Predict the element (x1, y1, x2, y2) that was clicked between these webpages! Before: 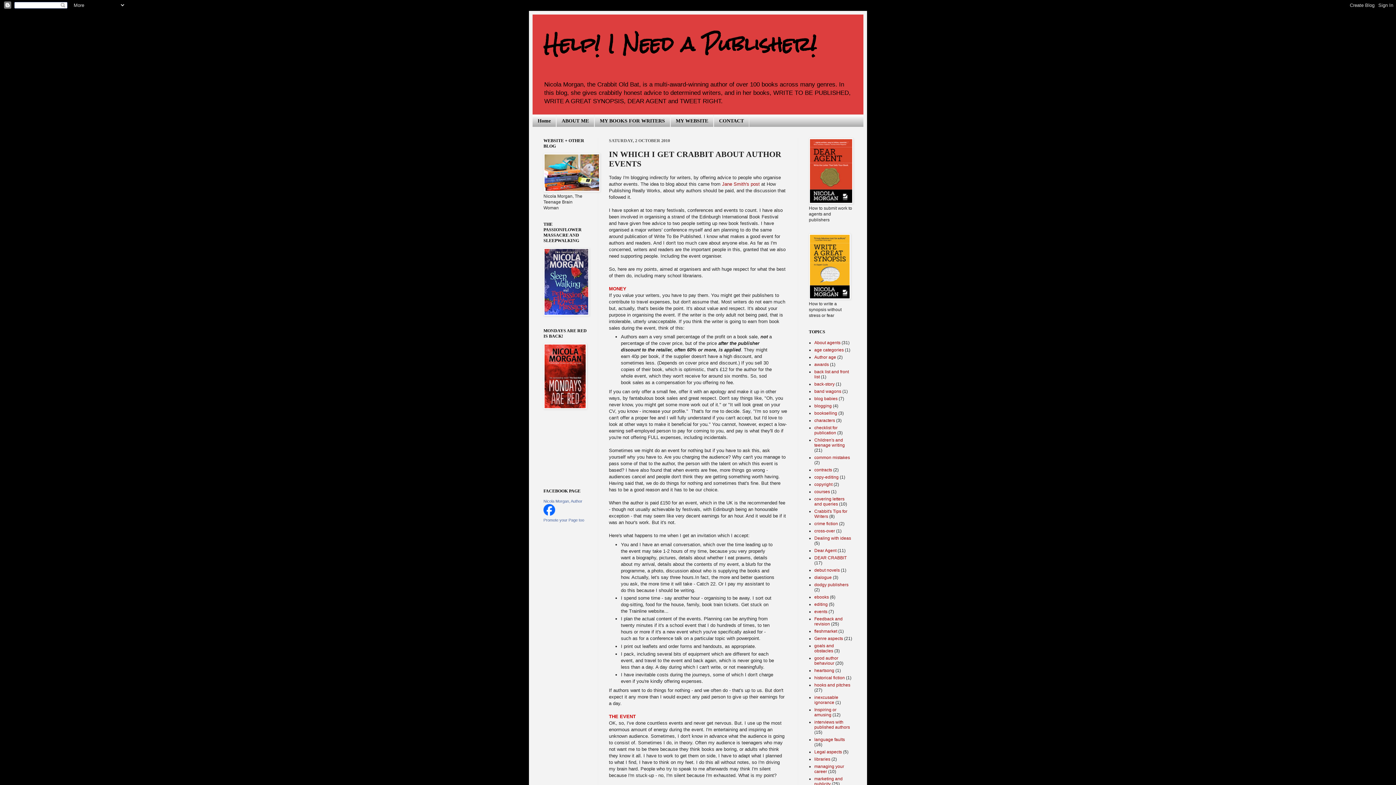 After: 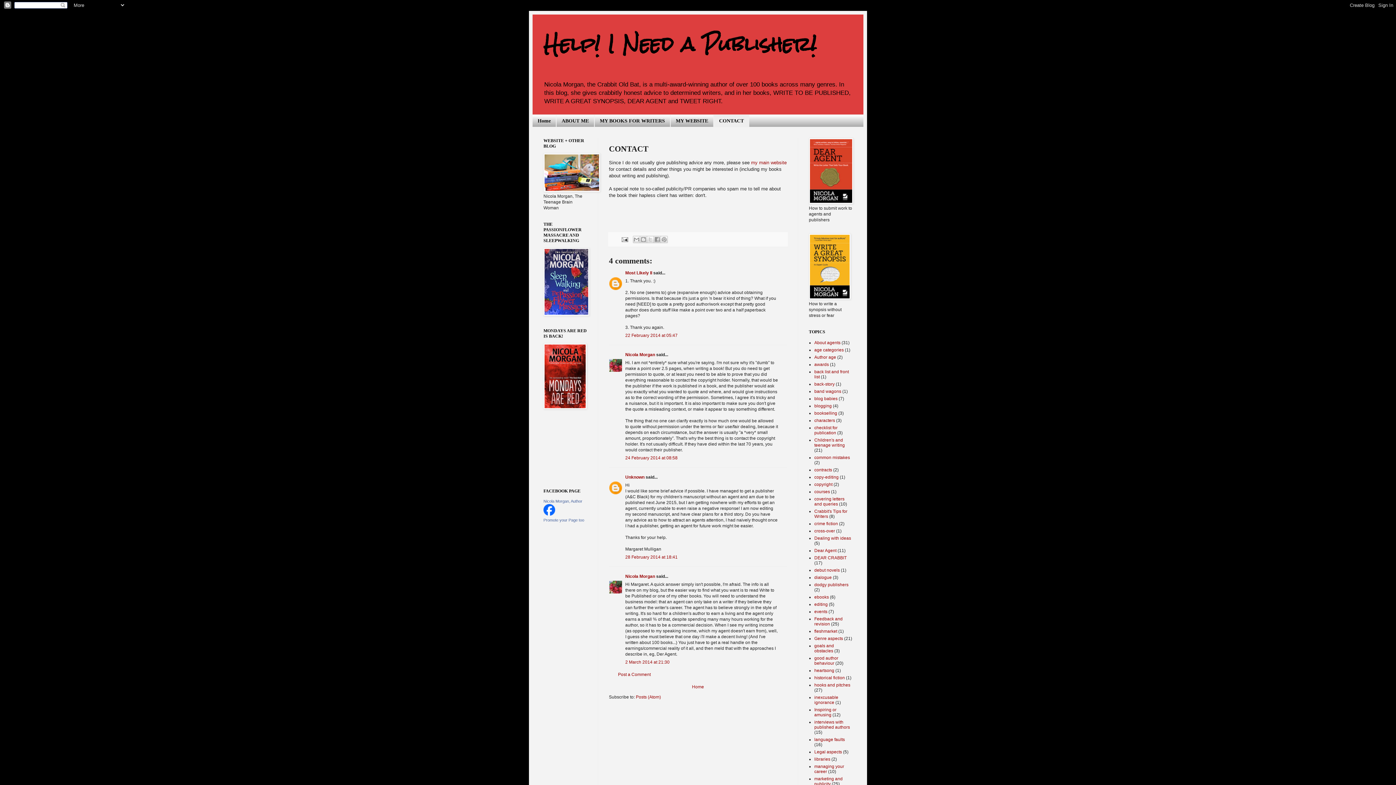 Action: bbox: (713, 115, 749, 126) label: CONTACT